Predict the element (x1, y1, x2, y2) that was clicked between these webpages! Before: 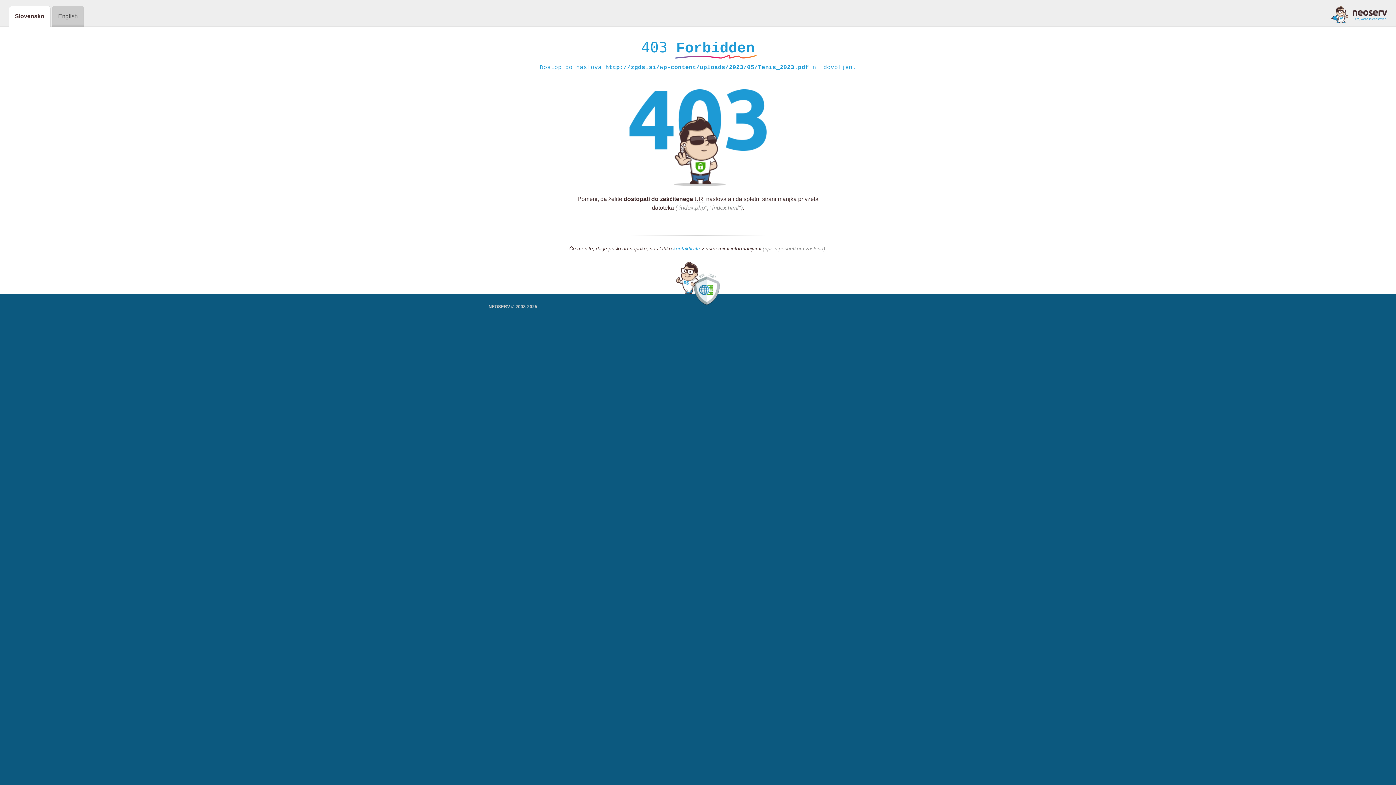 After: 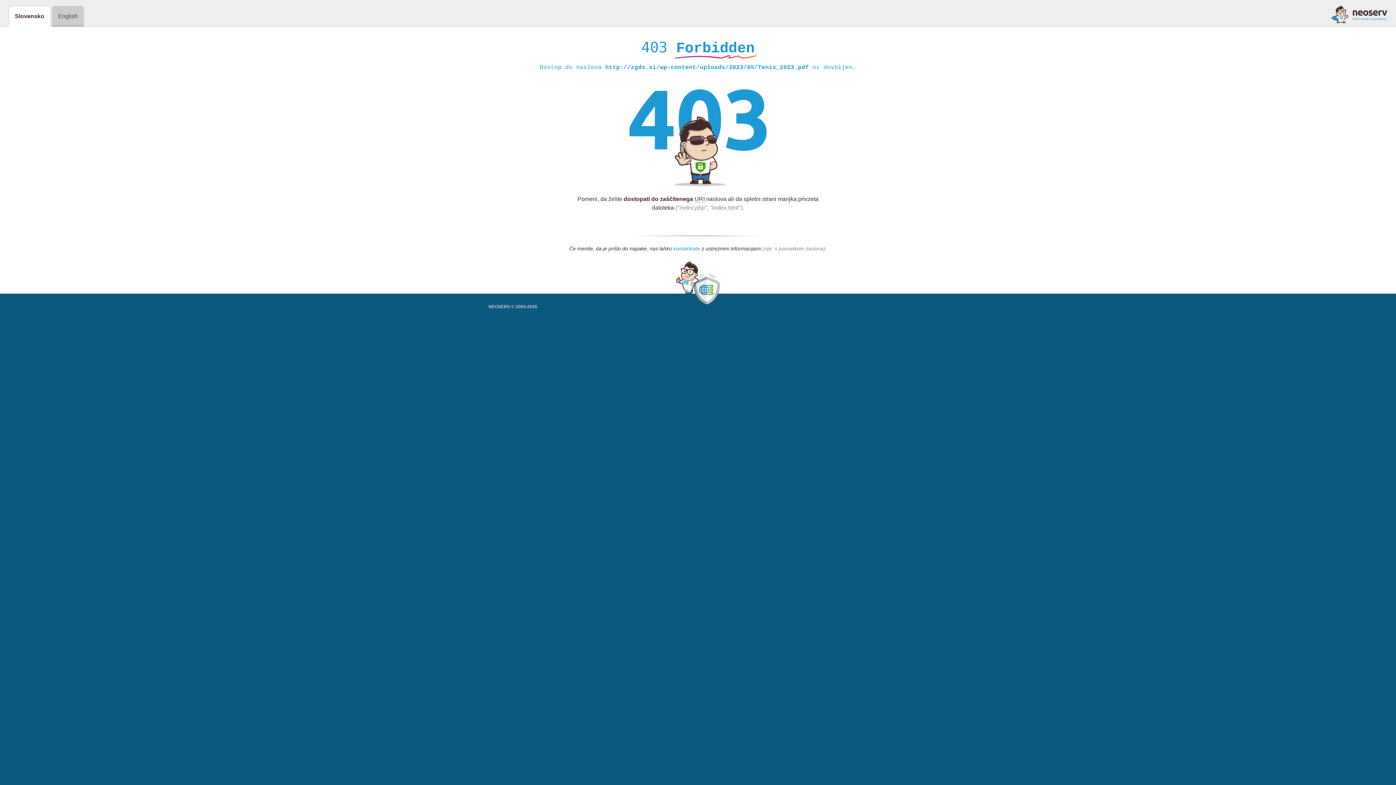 Action: bbox: (673, 245, 700, 252) label: kontaktirate